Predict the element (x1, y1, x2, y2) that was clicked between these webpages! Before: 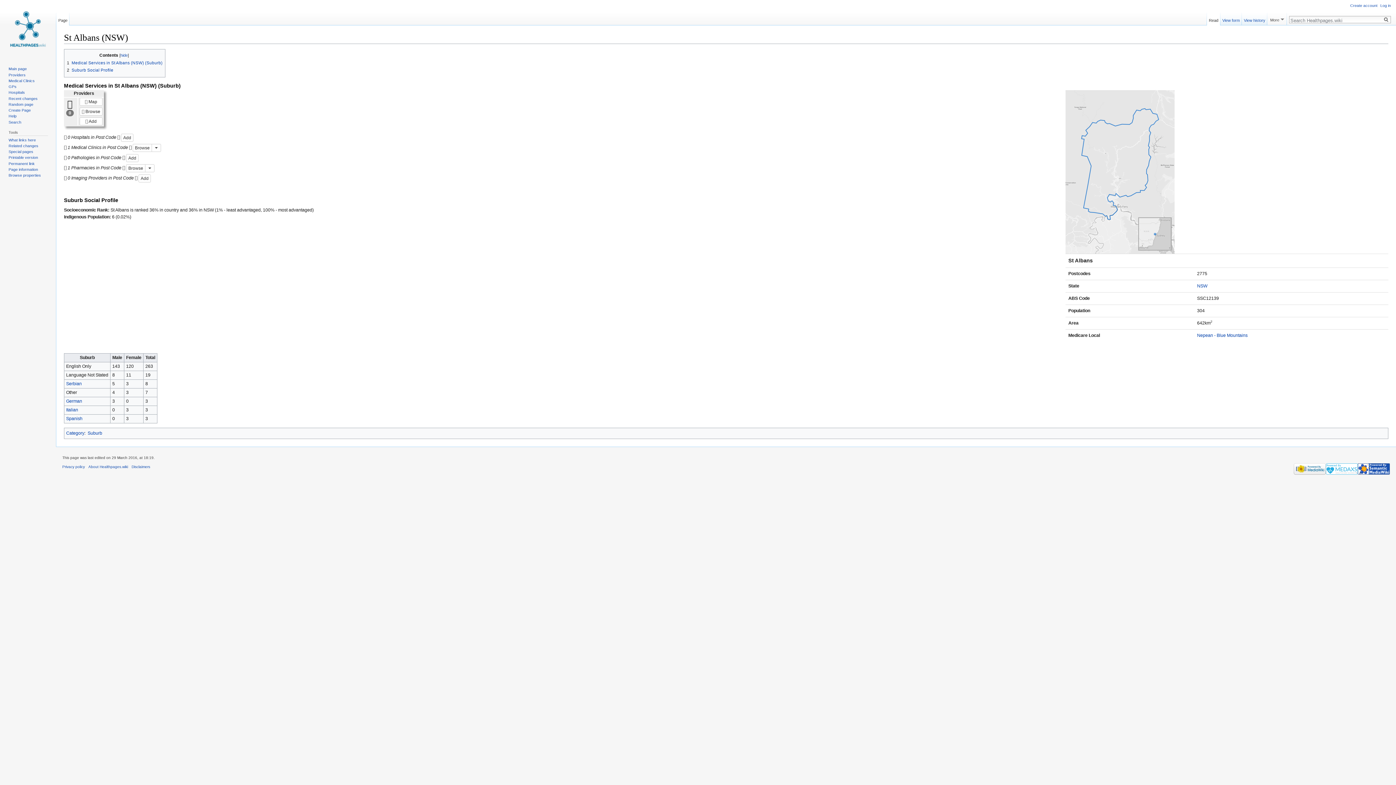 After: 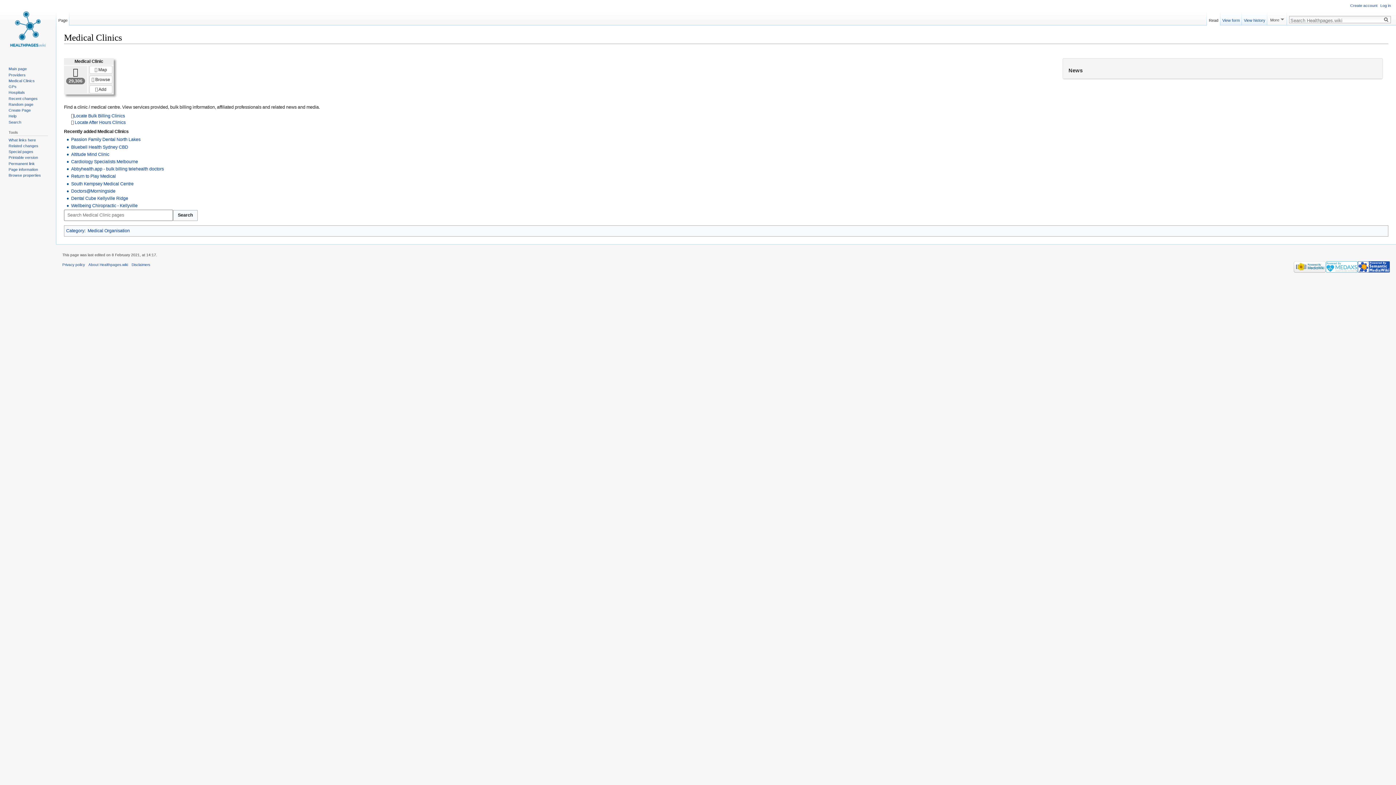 Action: bbox: (8, 78, 34, 82) label: Medical Clinics